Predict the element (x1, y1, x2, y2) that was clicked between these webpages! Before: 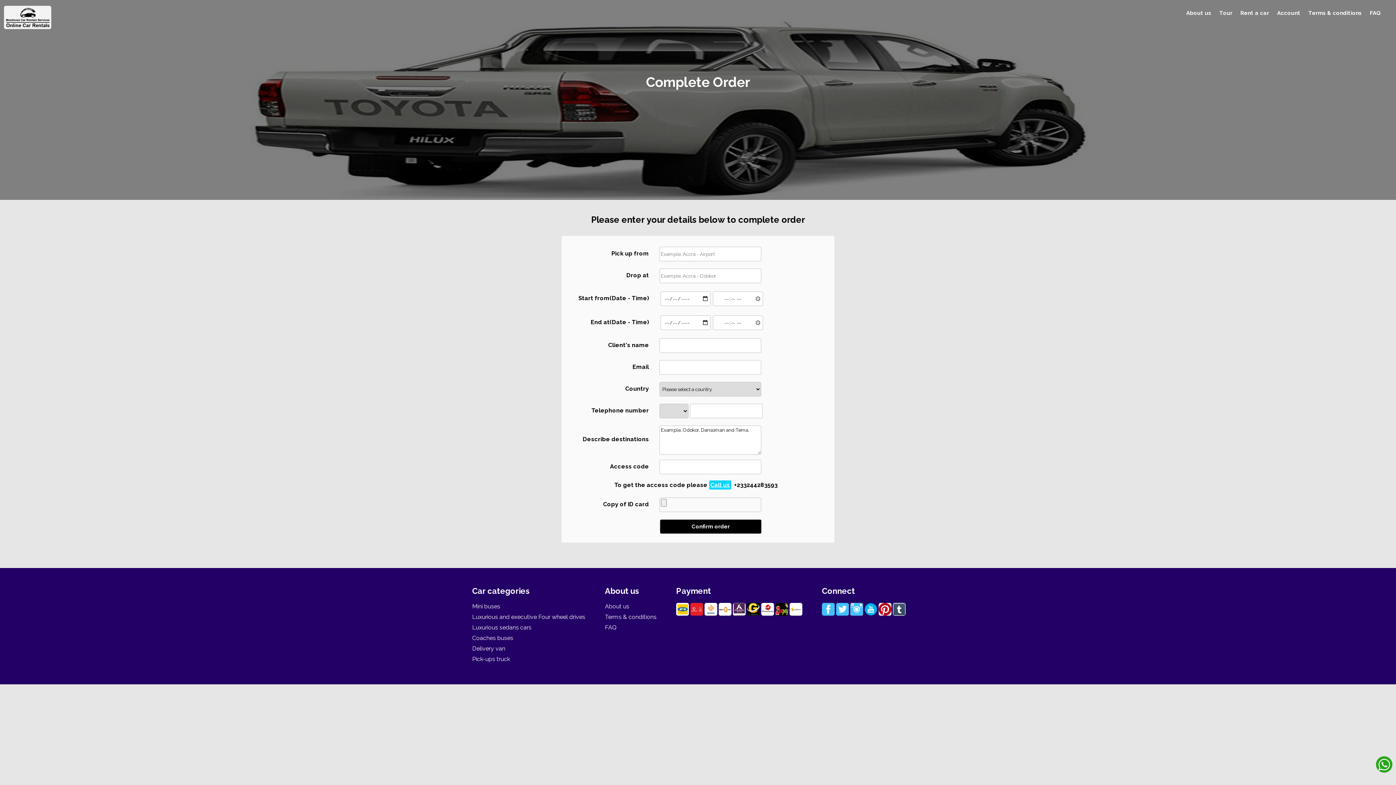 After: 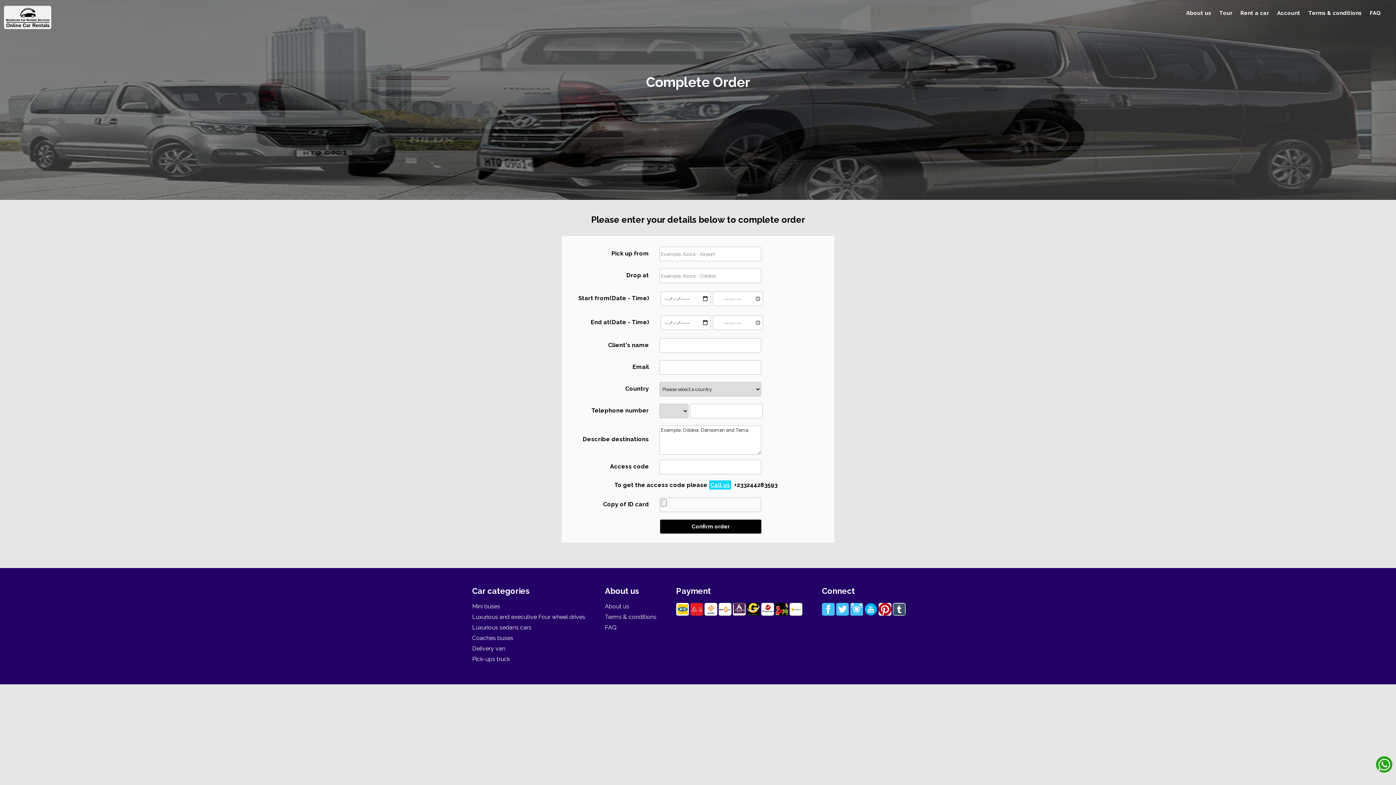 Action: bbox: (761, 610, 774, 617)